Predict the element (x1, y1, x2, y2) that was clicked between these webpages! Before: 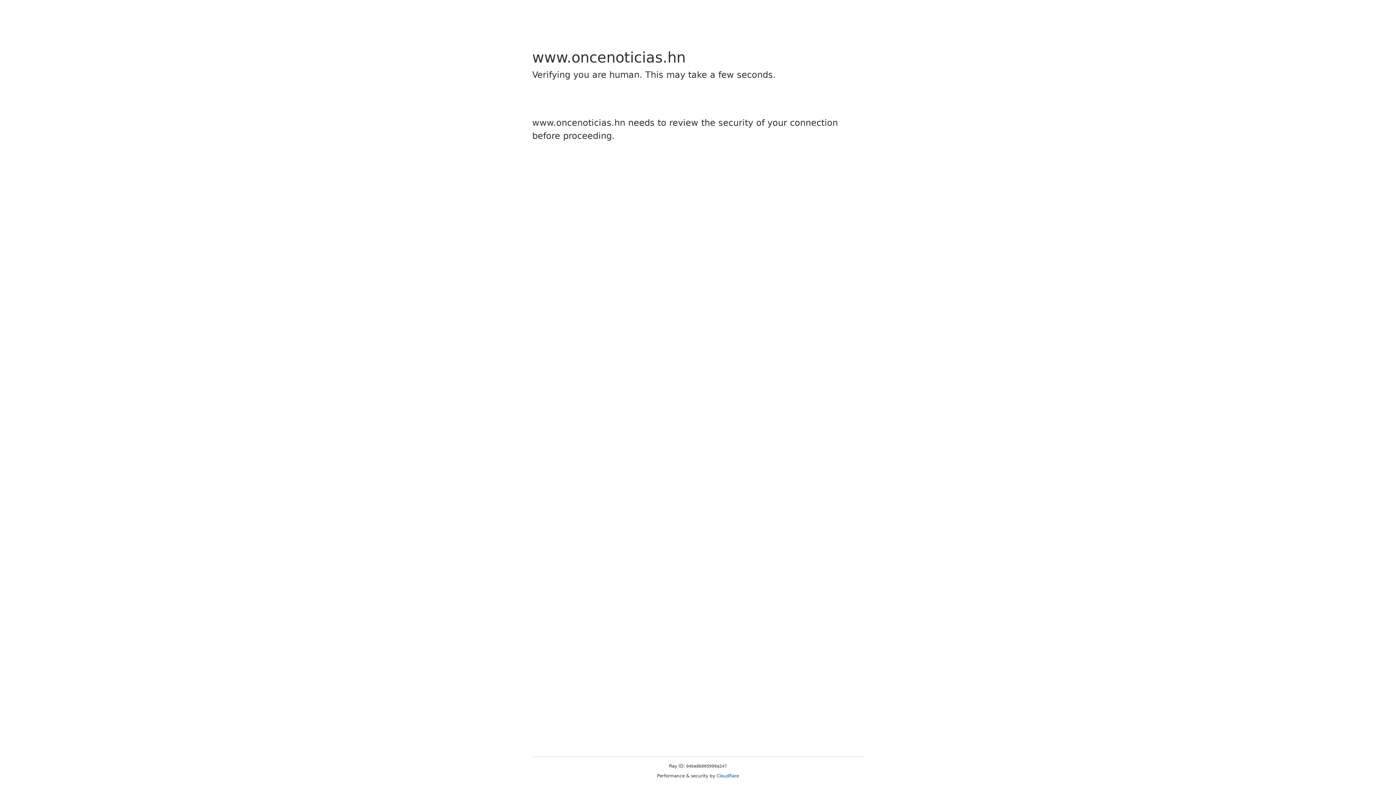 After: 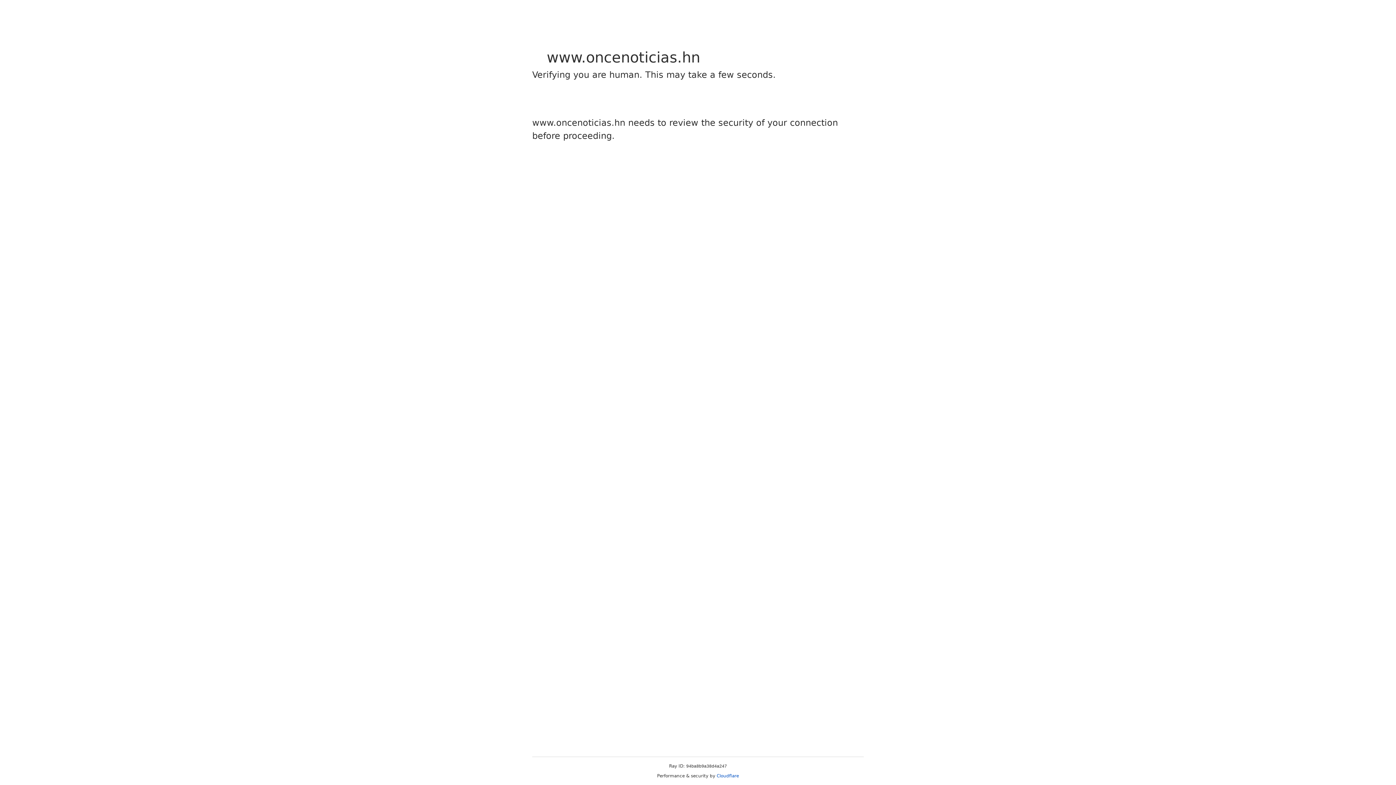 Action: label: Cloudflare bbox: (716, 773, 739, 778)